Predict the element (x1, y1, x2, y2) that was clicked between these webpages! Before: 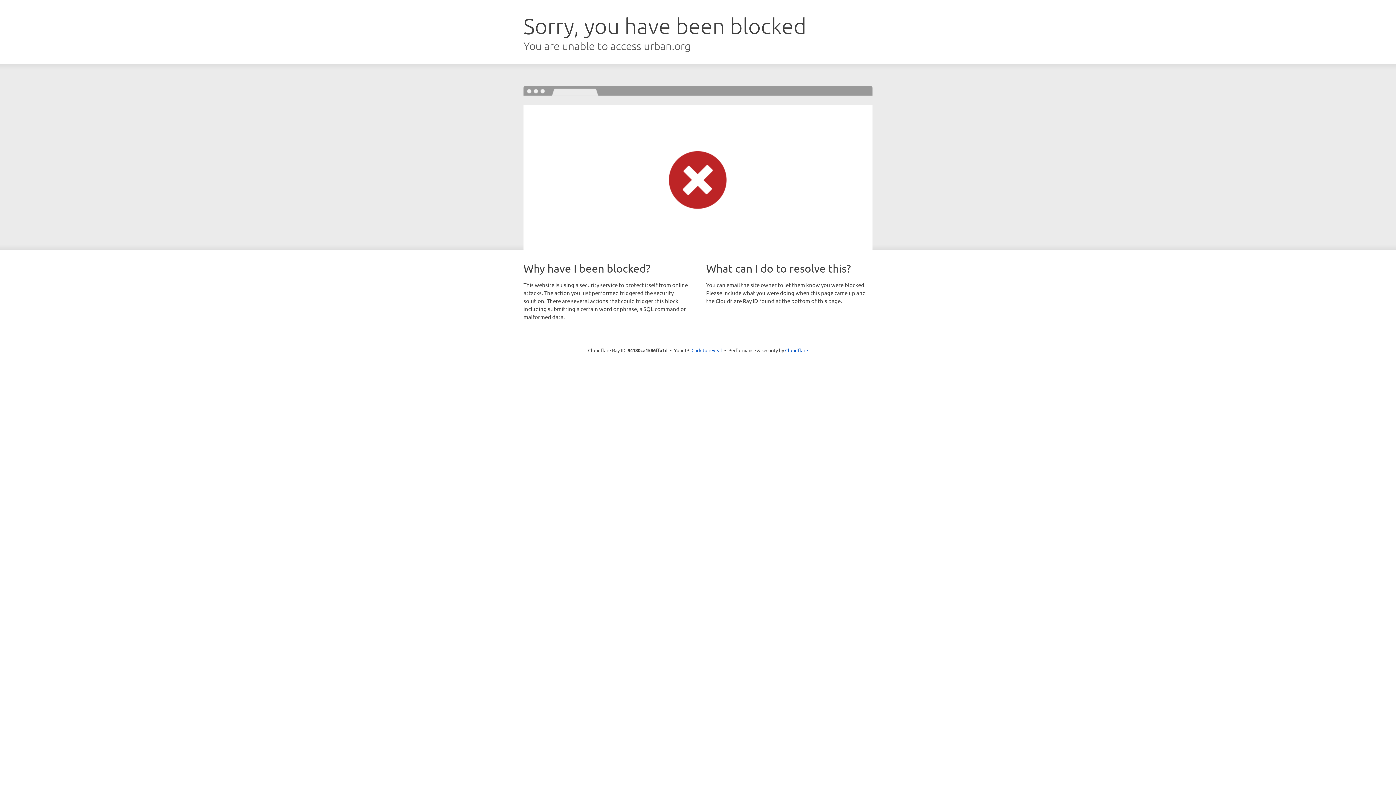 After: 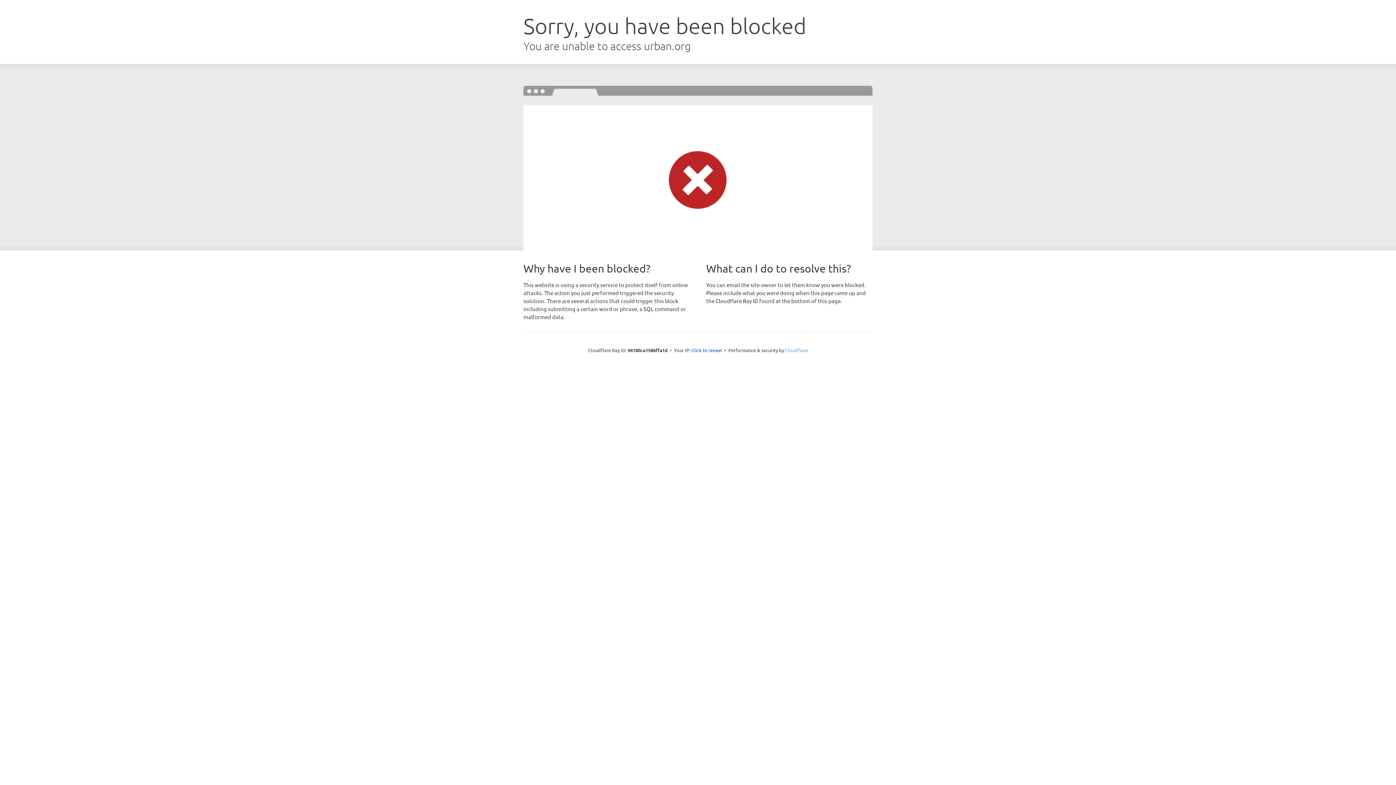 Action: label: Cloudflare bbox: (785, 347, 808, 353)